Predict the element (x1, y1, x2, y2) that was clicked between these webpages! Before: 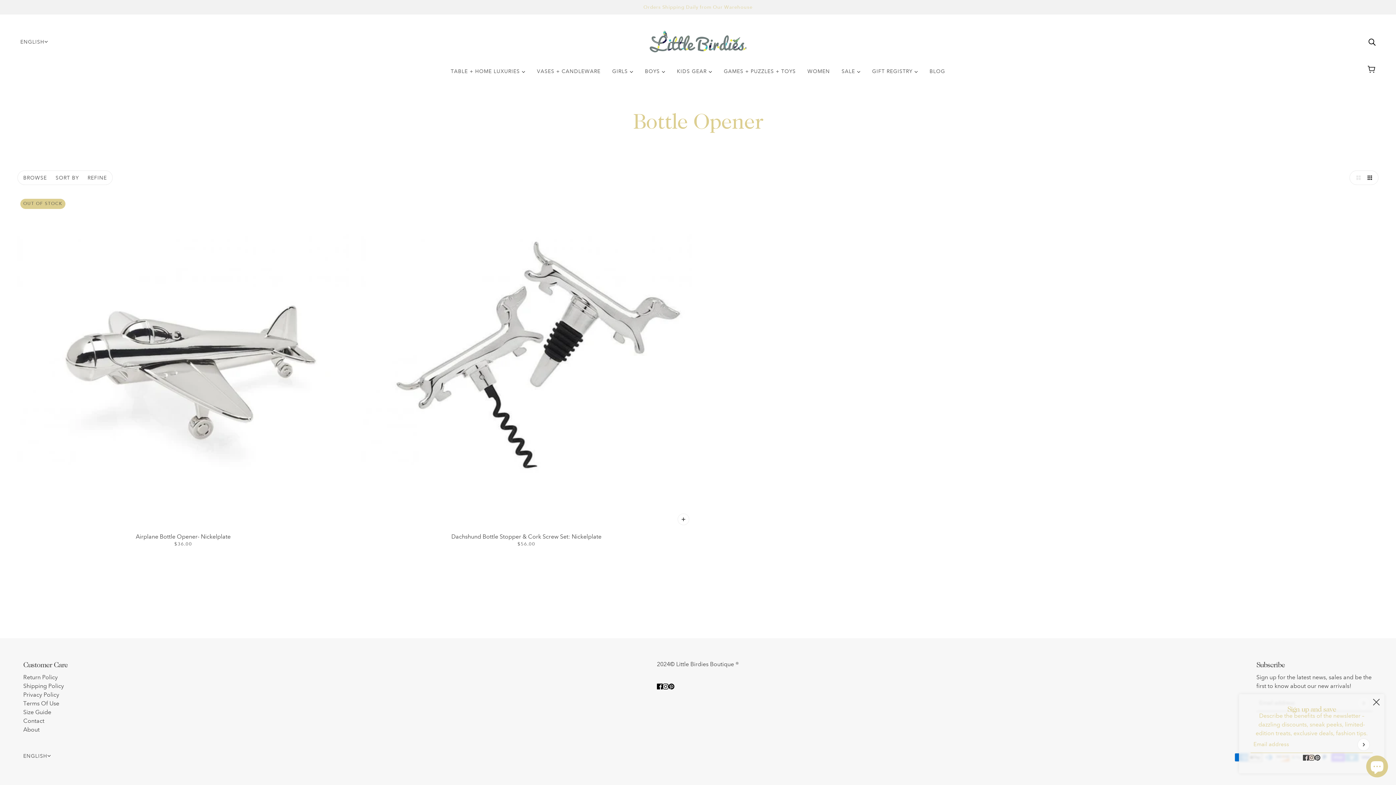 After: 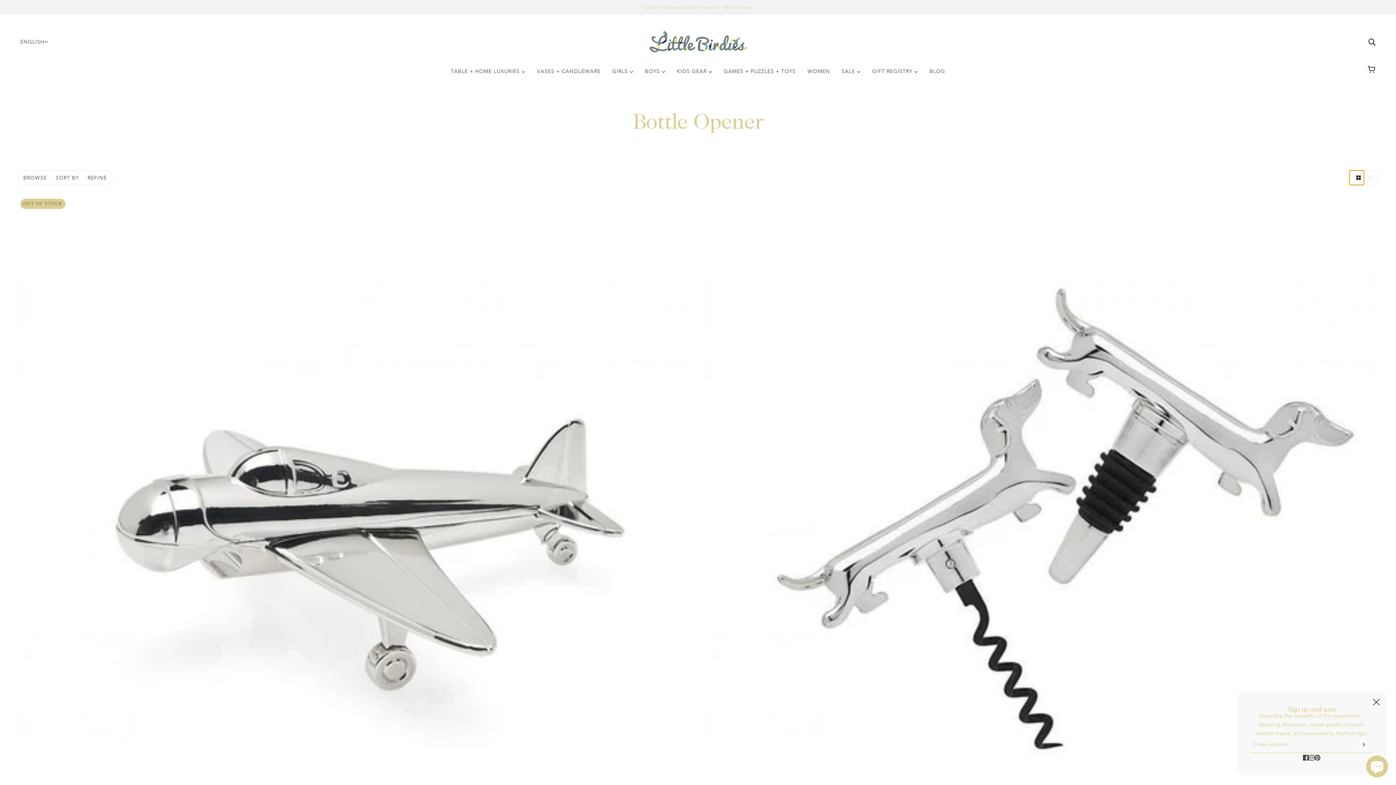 Action: label: toggle larger product view bbox: (1349, 170, 1364, 185)